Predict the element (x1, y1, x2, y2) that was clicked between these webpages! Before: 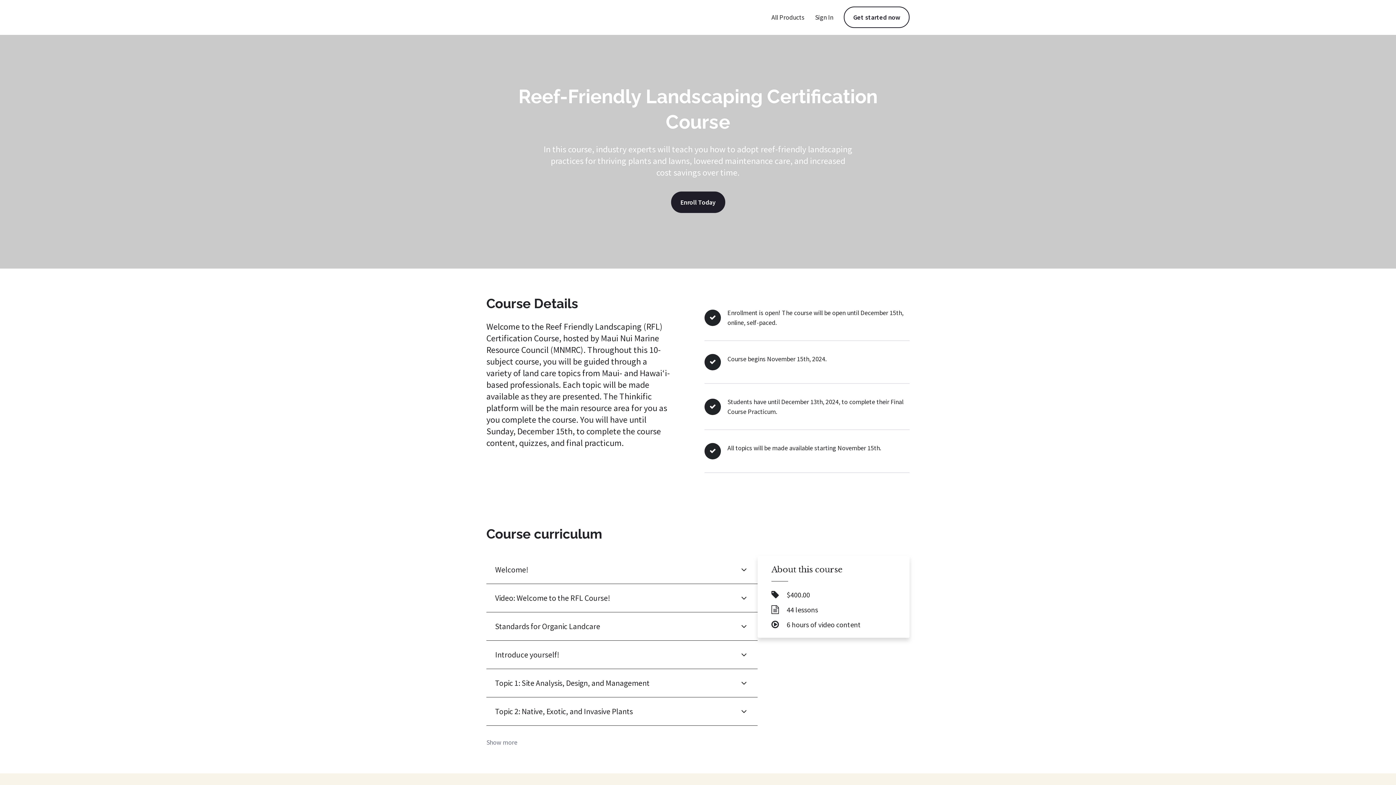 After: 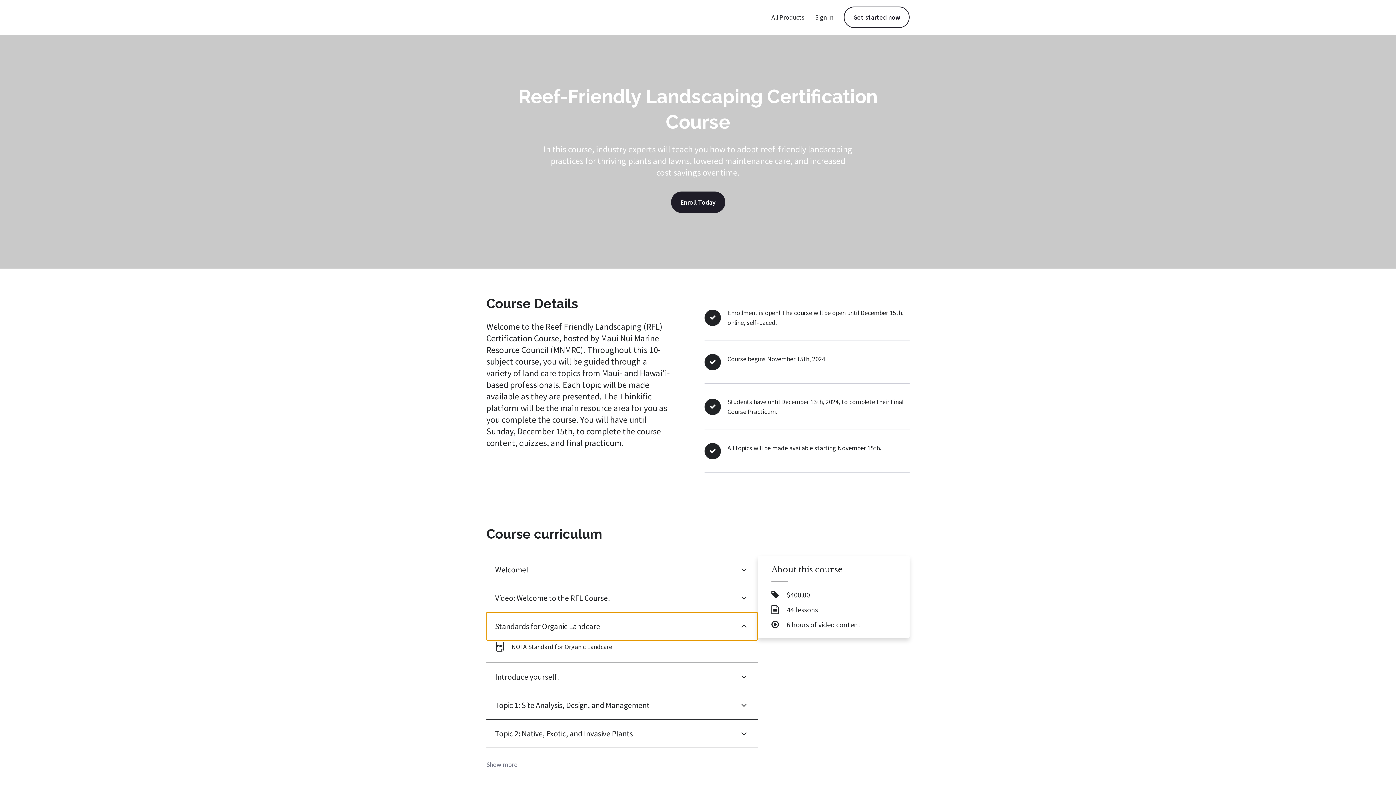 Action: label: Standards for Organic Landcare bbox: (486, 612, 757, 640)